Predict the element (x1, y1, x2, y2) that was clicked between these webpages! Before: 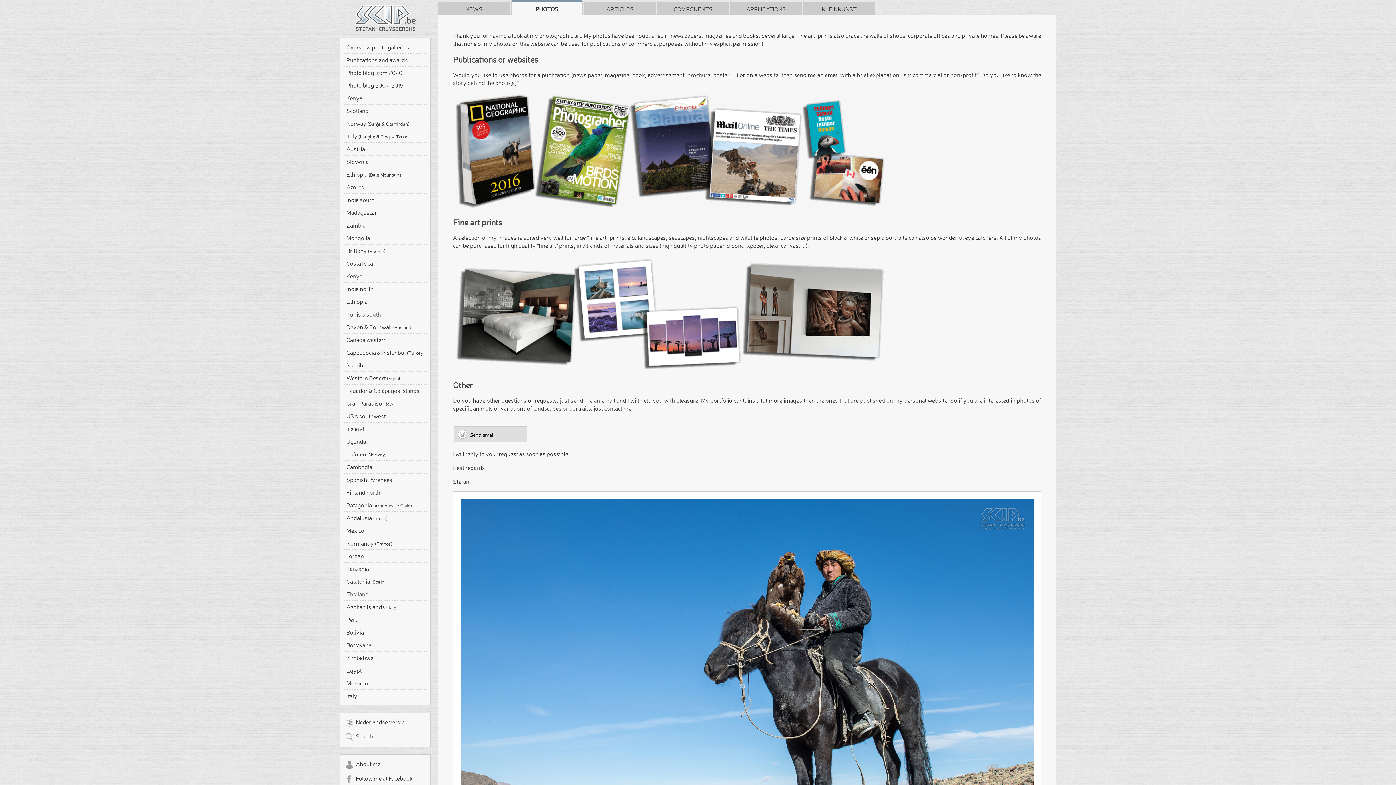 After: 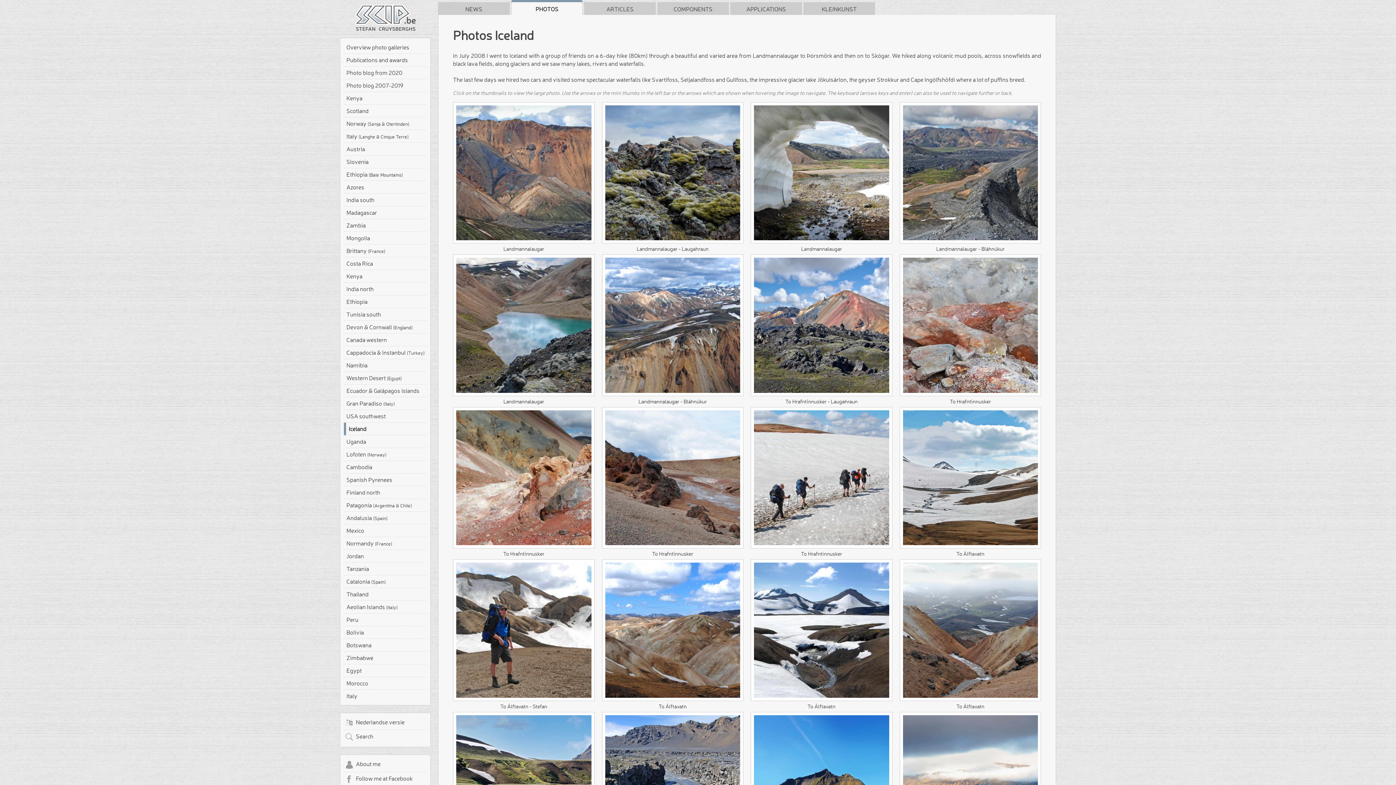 Action: label: Iceland bbox: (344, 423, 429, 434)